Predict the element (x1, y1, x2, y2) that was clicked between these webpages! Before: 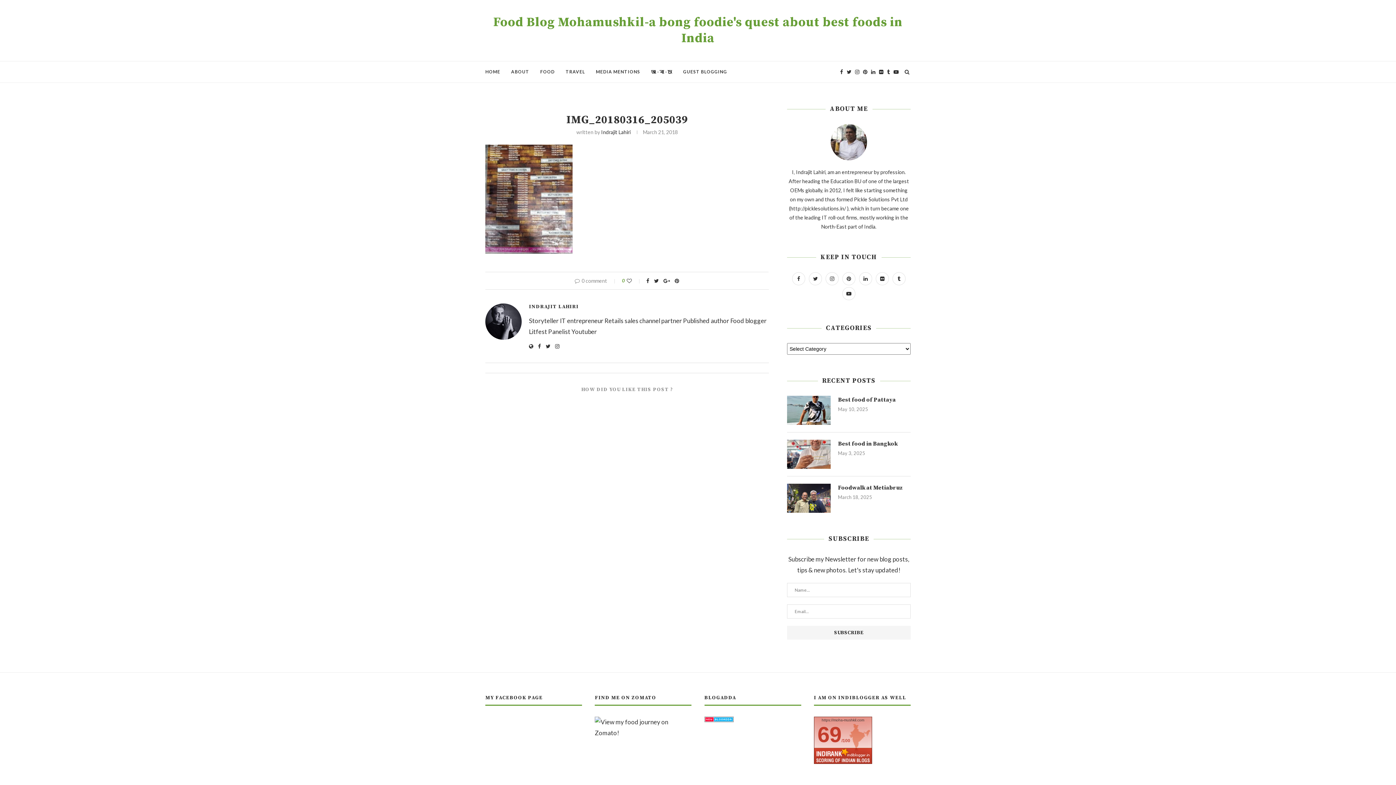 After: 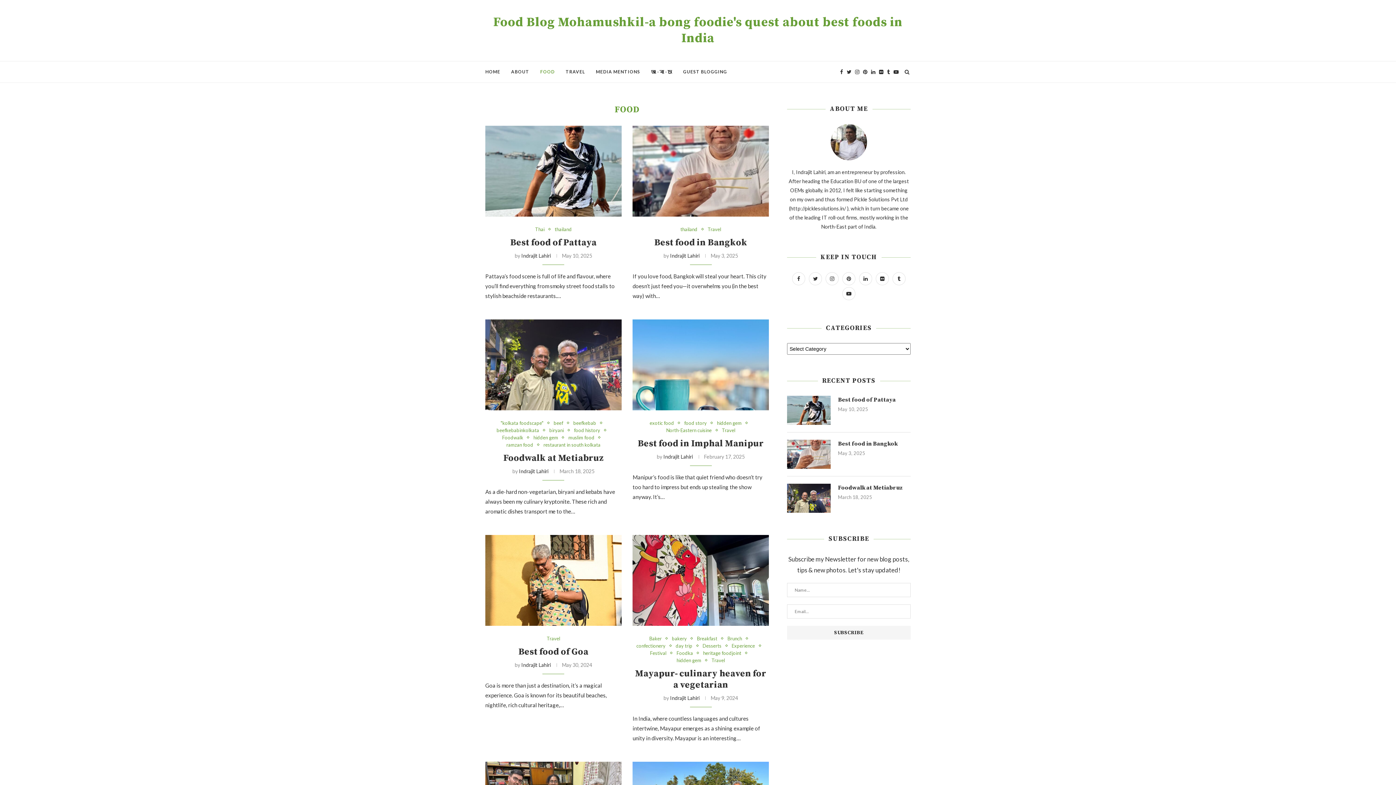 Action: bbox: (540, 61, 554, 82) label: FOOD